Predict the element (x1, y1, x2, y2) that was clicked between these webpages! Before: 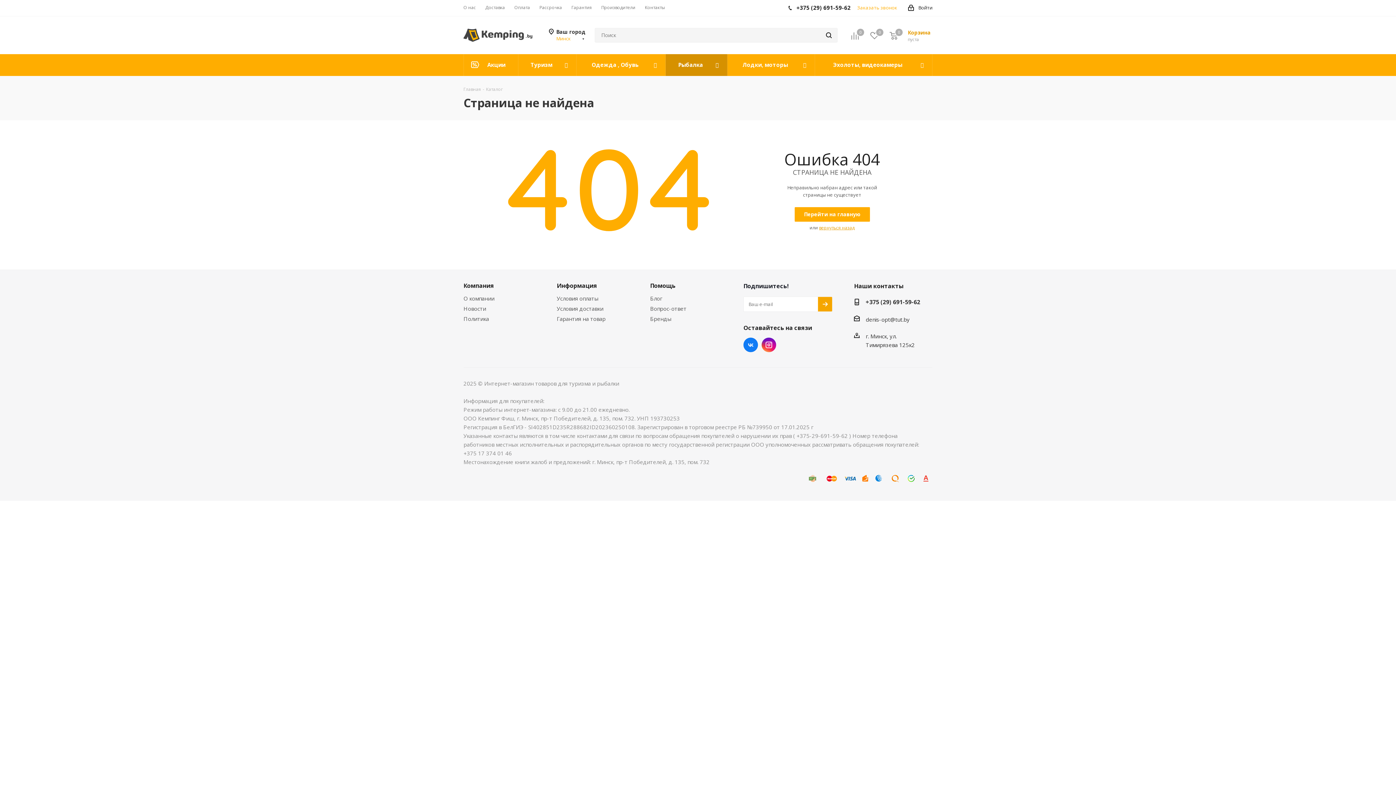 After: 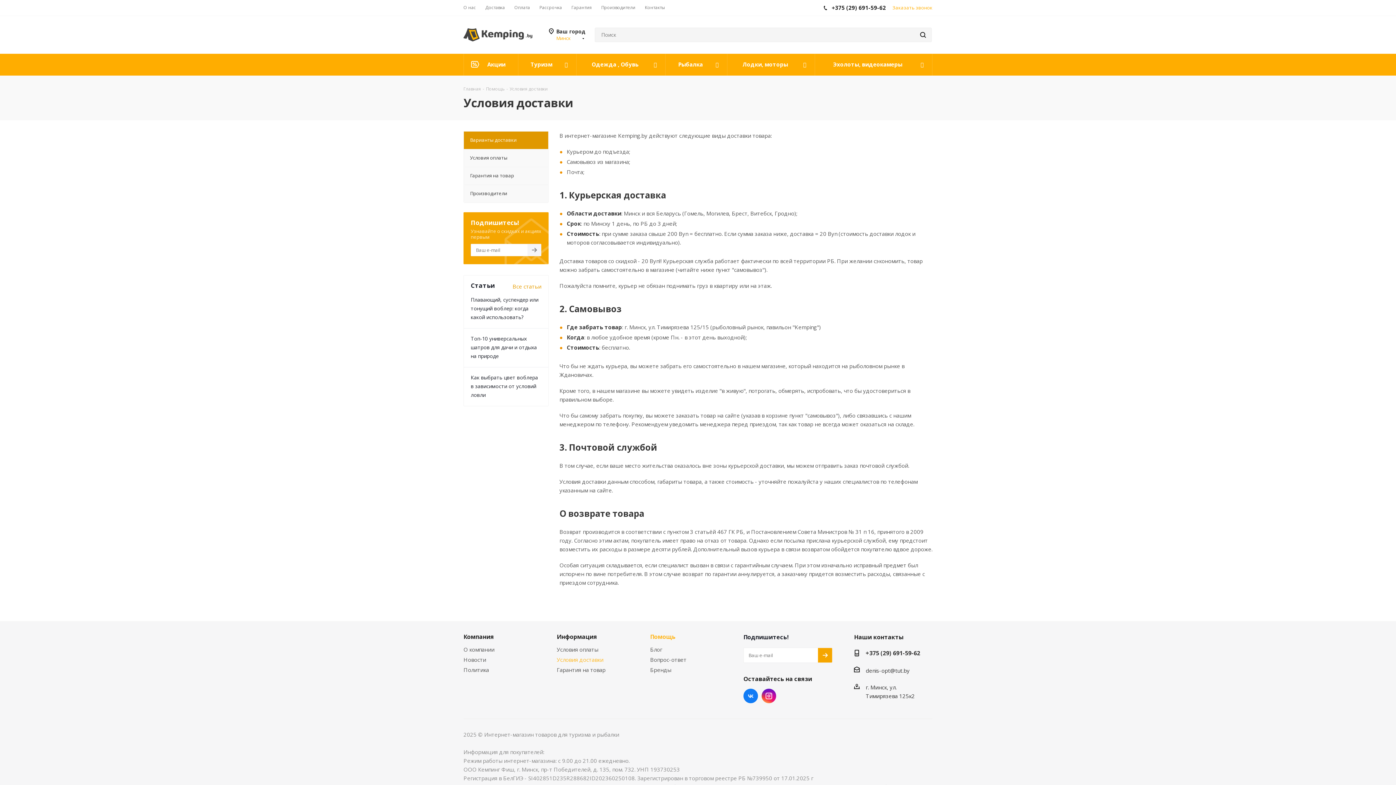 Action: label: Условия доставки bbox: (556, 305, 603, 312)